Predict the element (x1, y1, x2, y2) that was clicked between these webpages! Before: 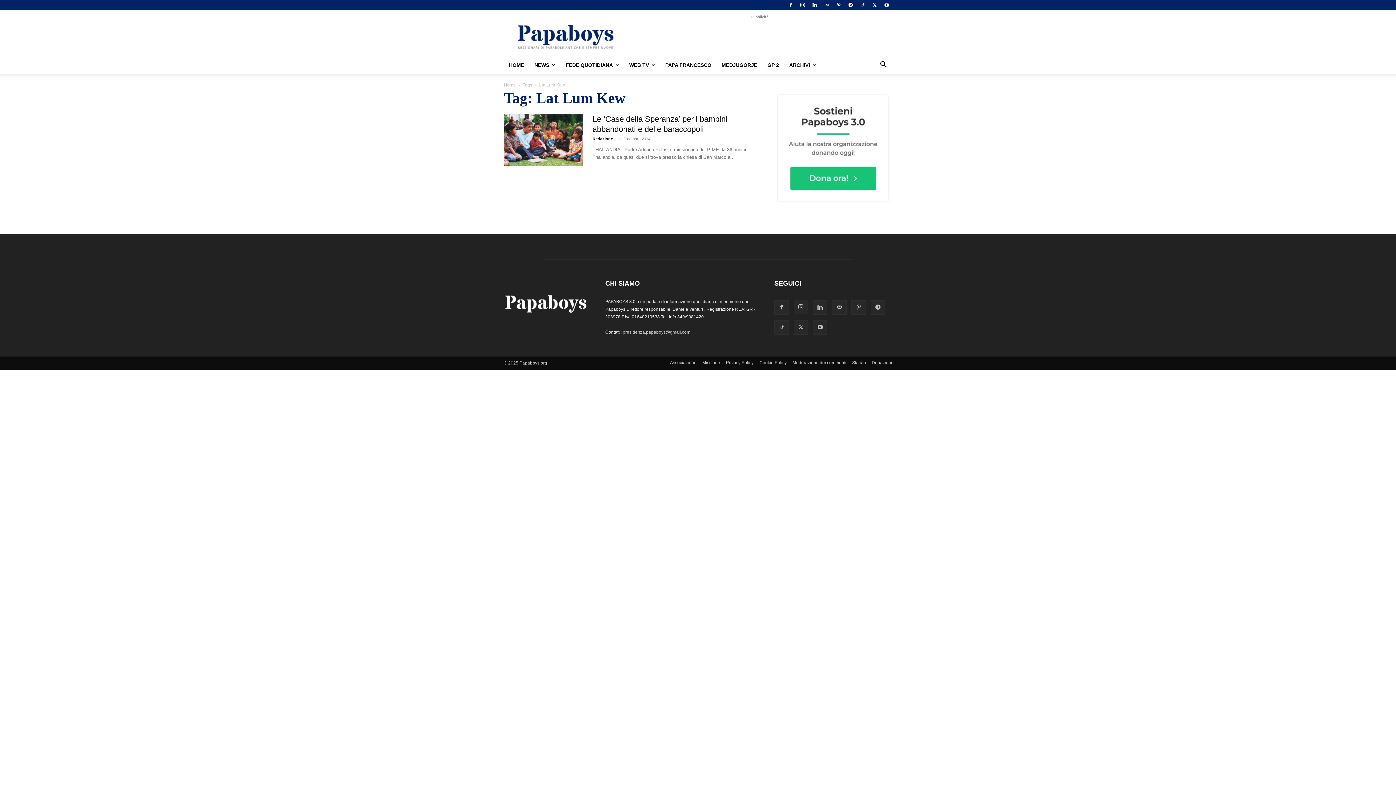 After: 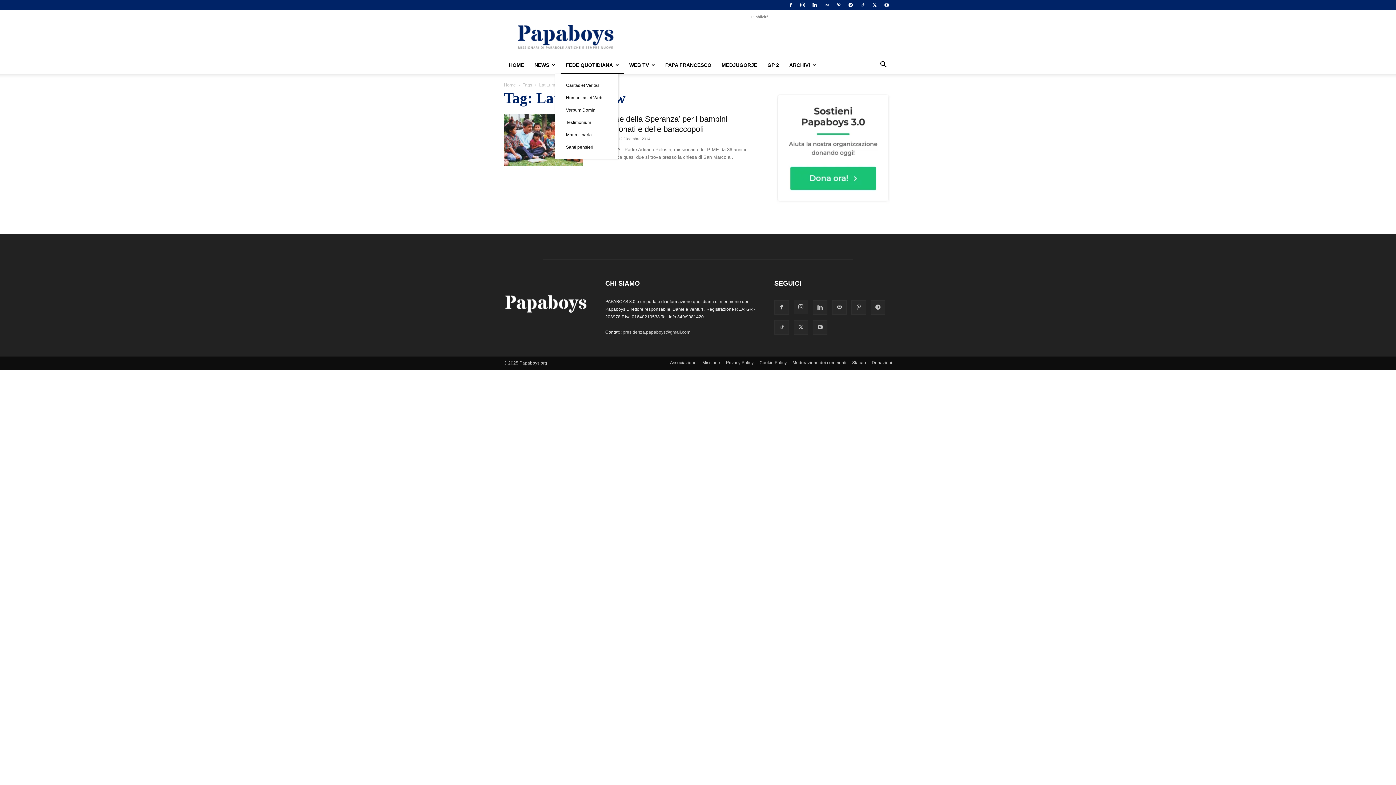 Action: bbox: (560, 56, 624, 73) label: FEDE QUOTIDIANA